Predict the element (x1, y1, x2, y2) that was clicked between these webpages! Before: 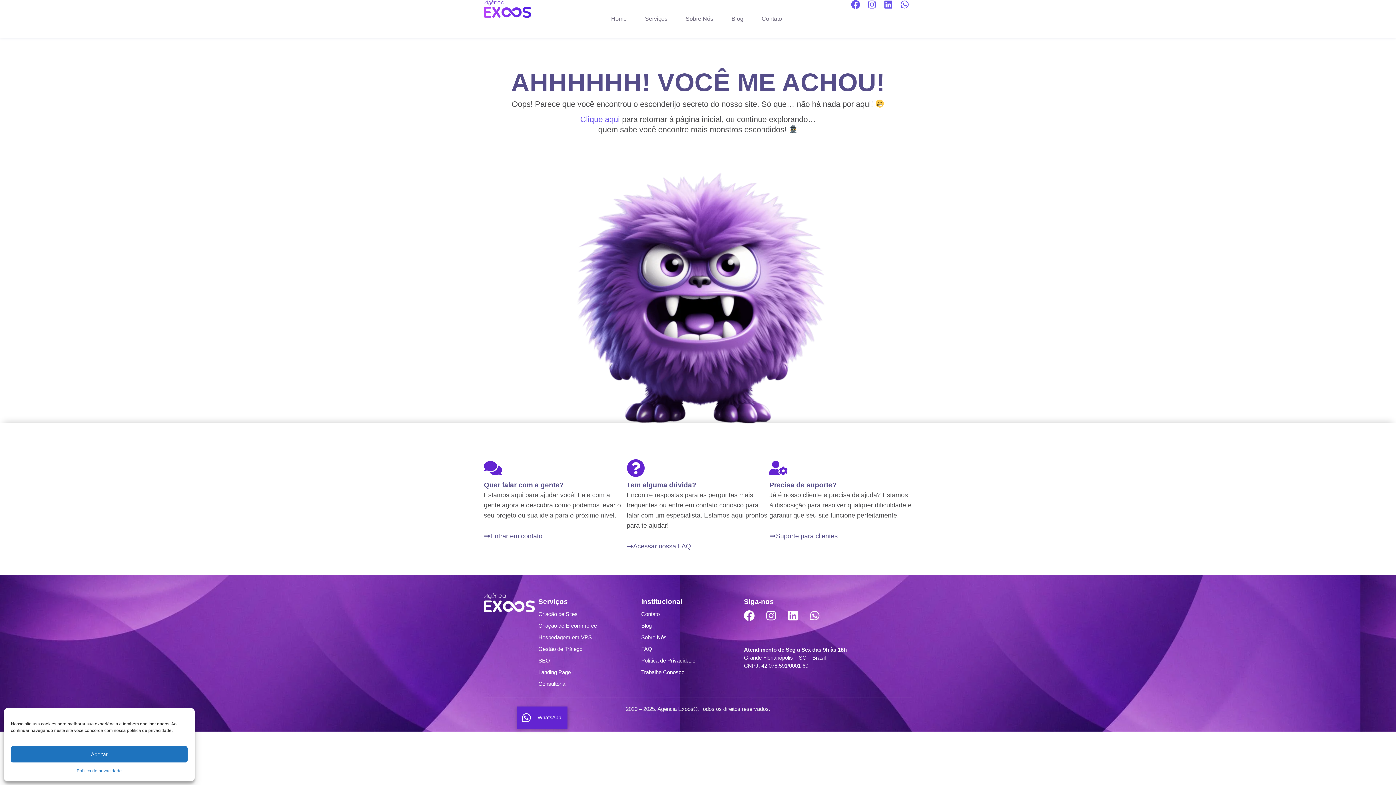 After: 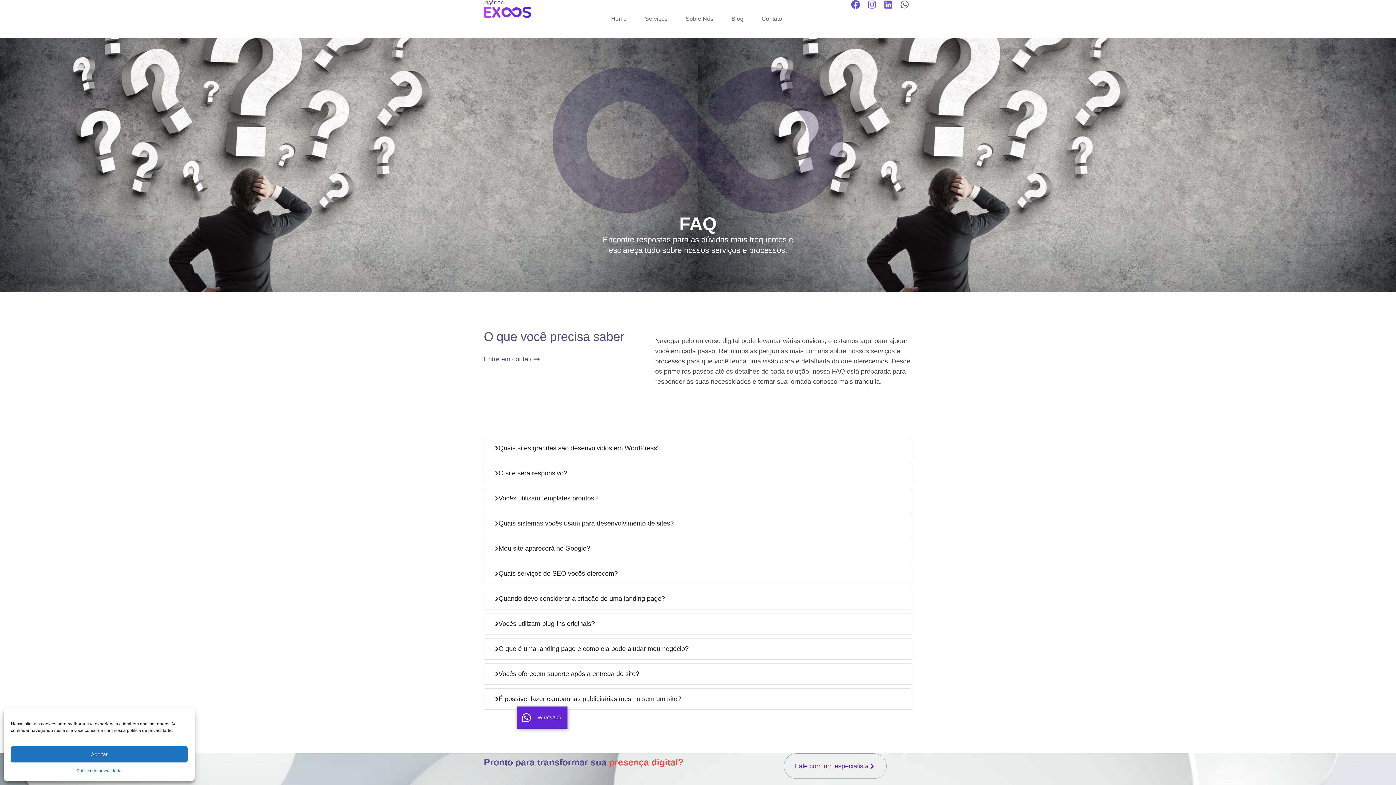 Action: bbox: (641, 645, 736, 653) label: FAQ